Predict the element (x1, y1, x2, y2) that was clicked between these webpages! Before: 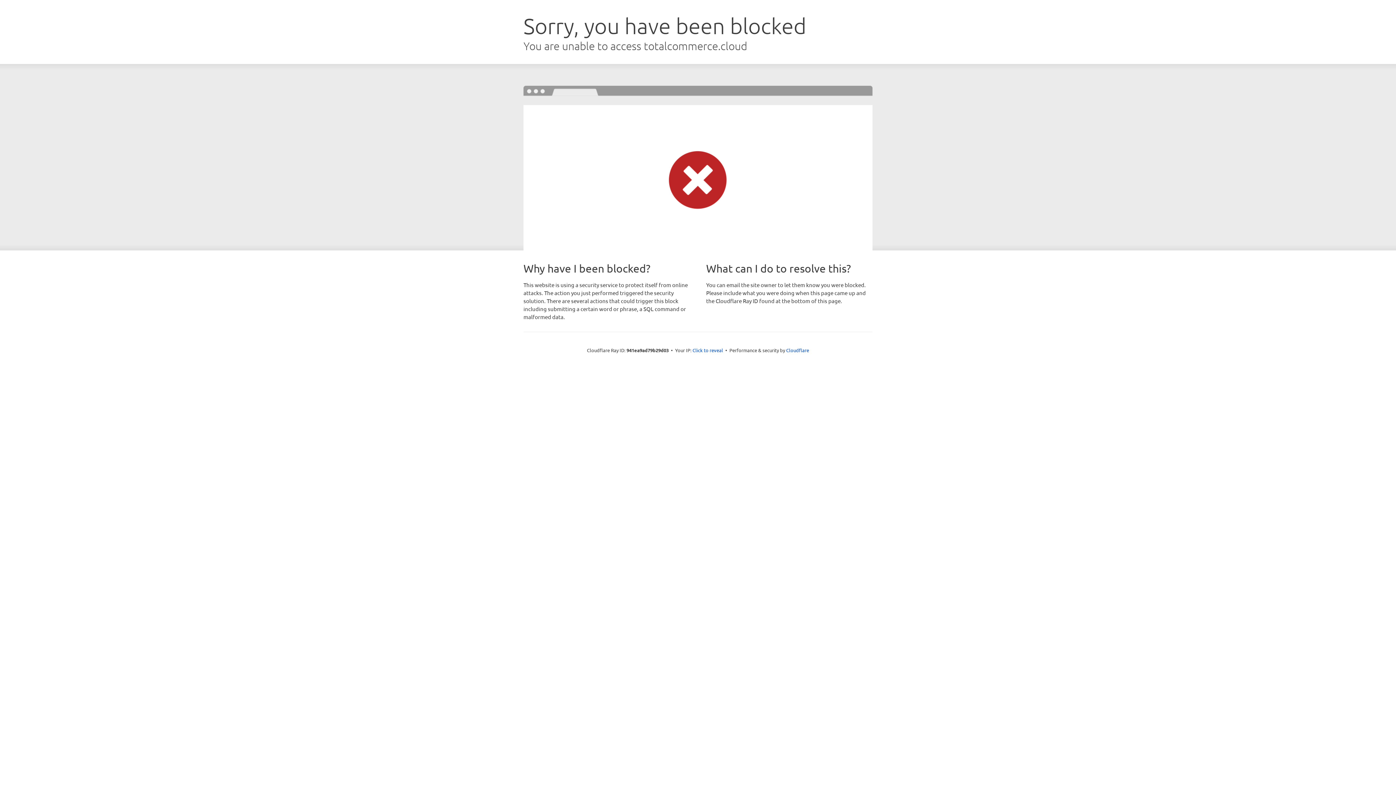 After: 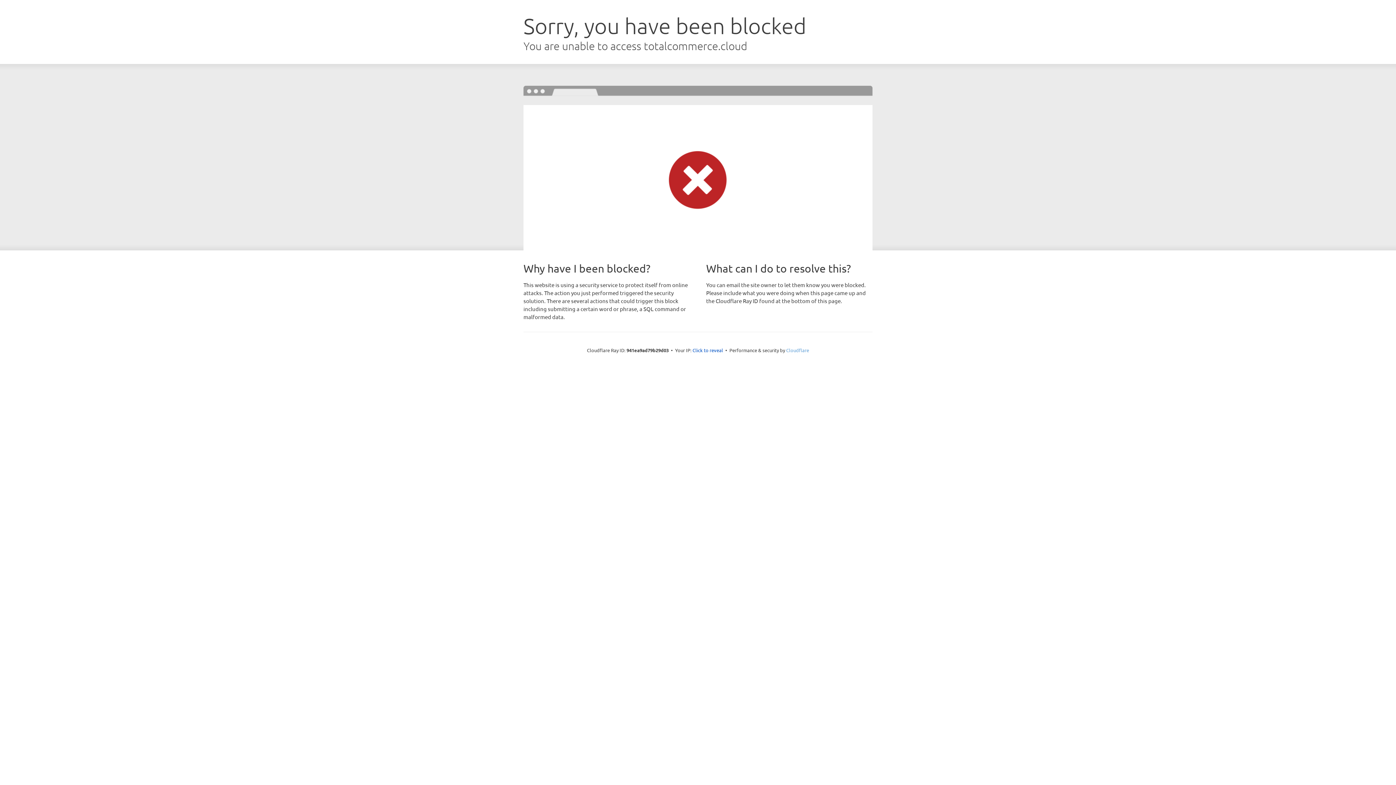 Action: bbox: (786, 347, 809, 353) label: Cloudflare